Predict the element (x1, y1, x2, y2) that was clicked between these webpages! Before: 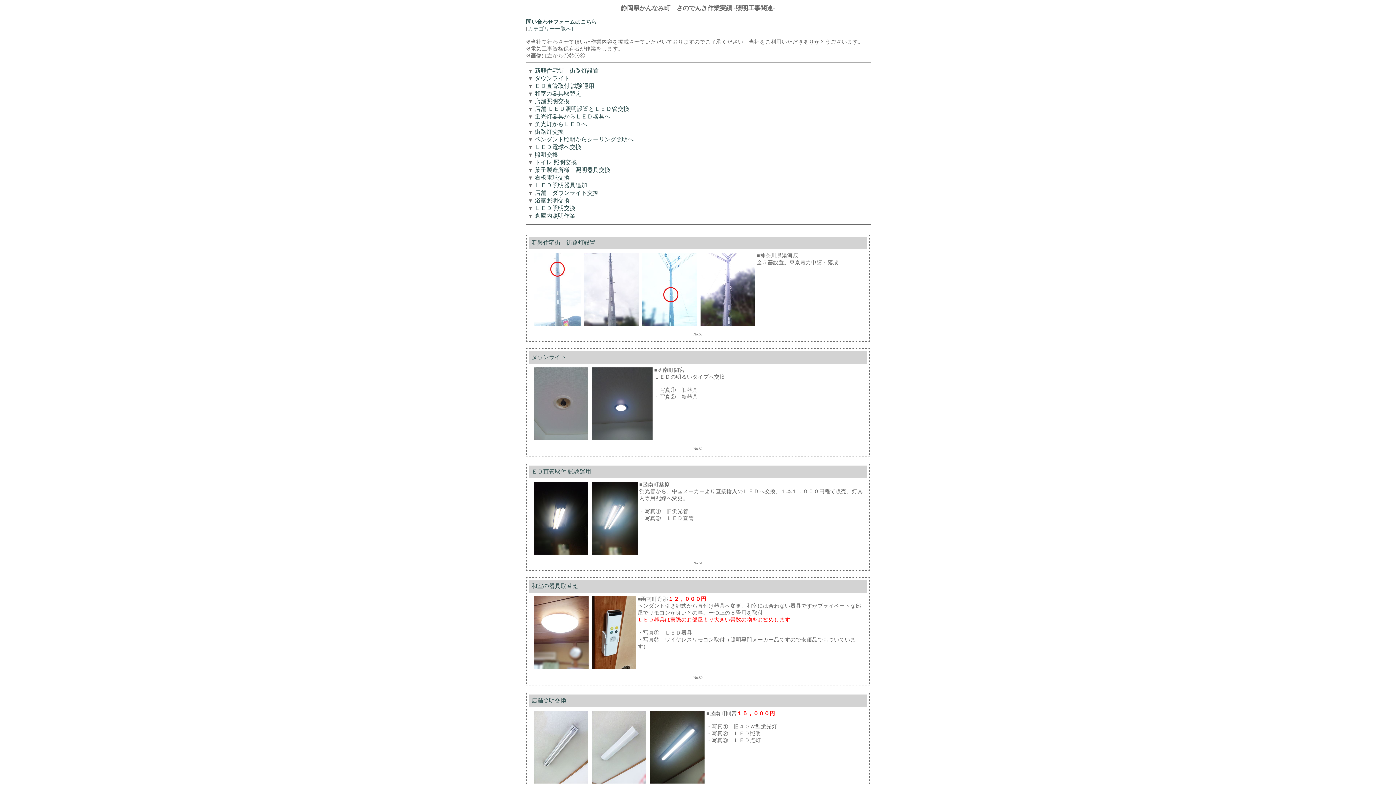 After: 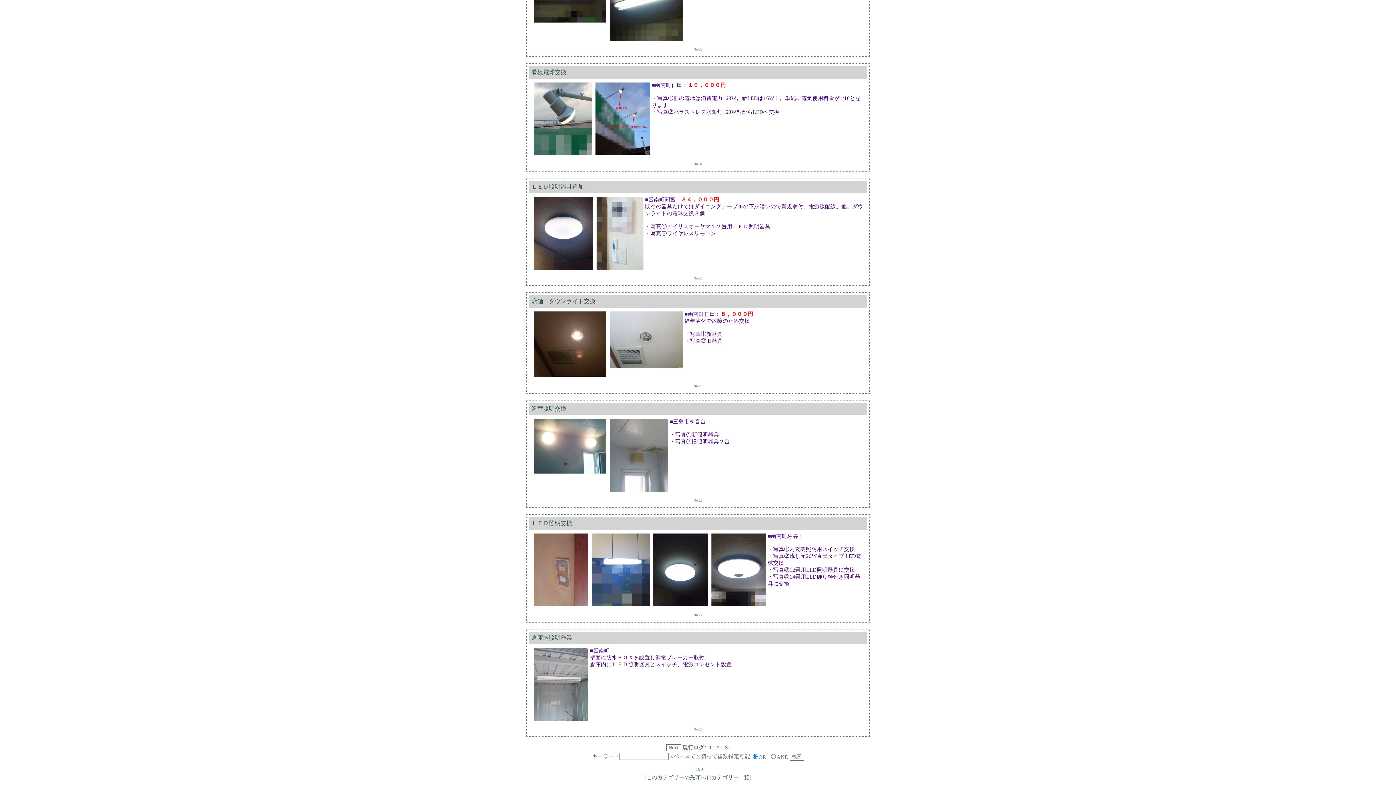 Action: bbox: (534, 174, 569, 180) label: 看板電球交換